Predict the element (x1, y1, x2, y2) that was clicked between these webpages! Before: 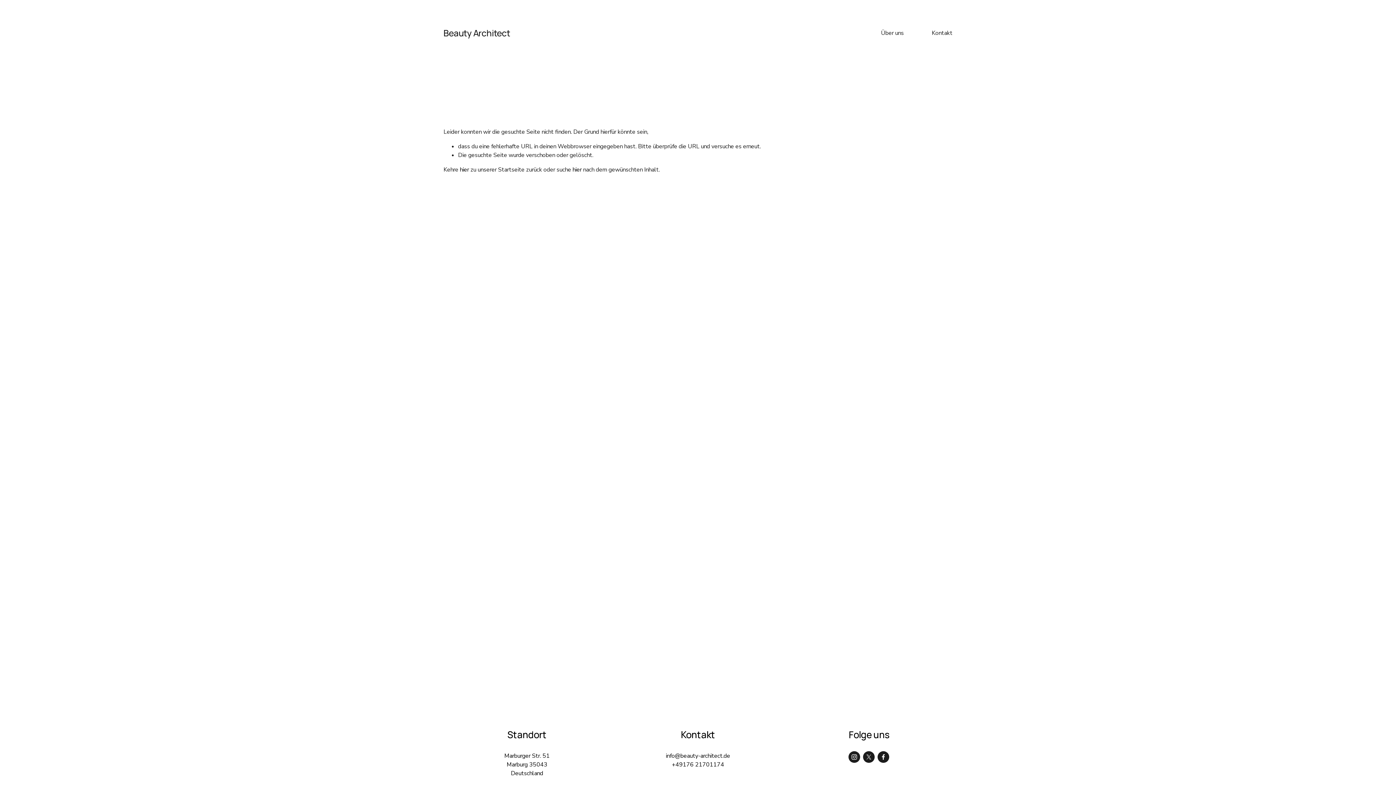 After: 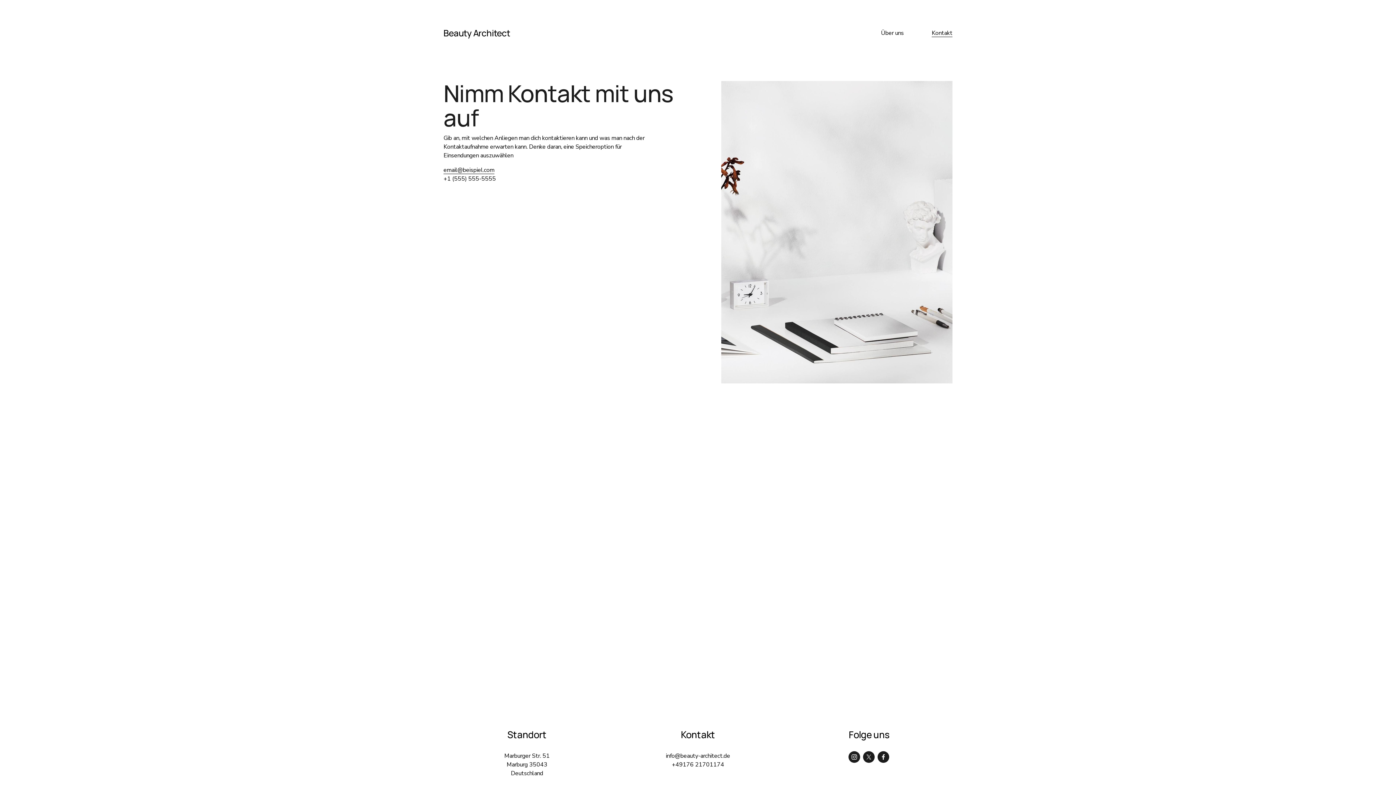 Action: label: Kontakt bbox: (932, 28, 952, 37)